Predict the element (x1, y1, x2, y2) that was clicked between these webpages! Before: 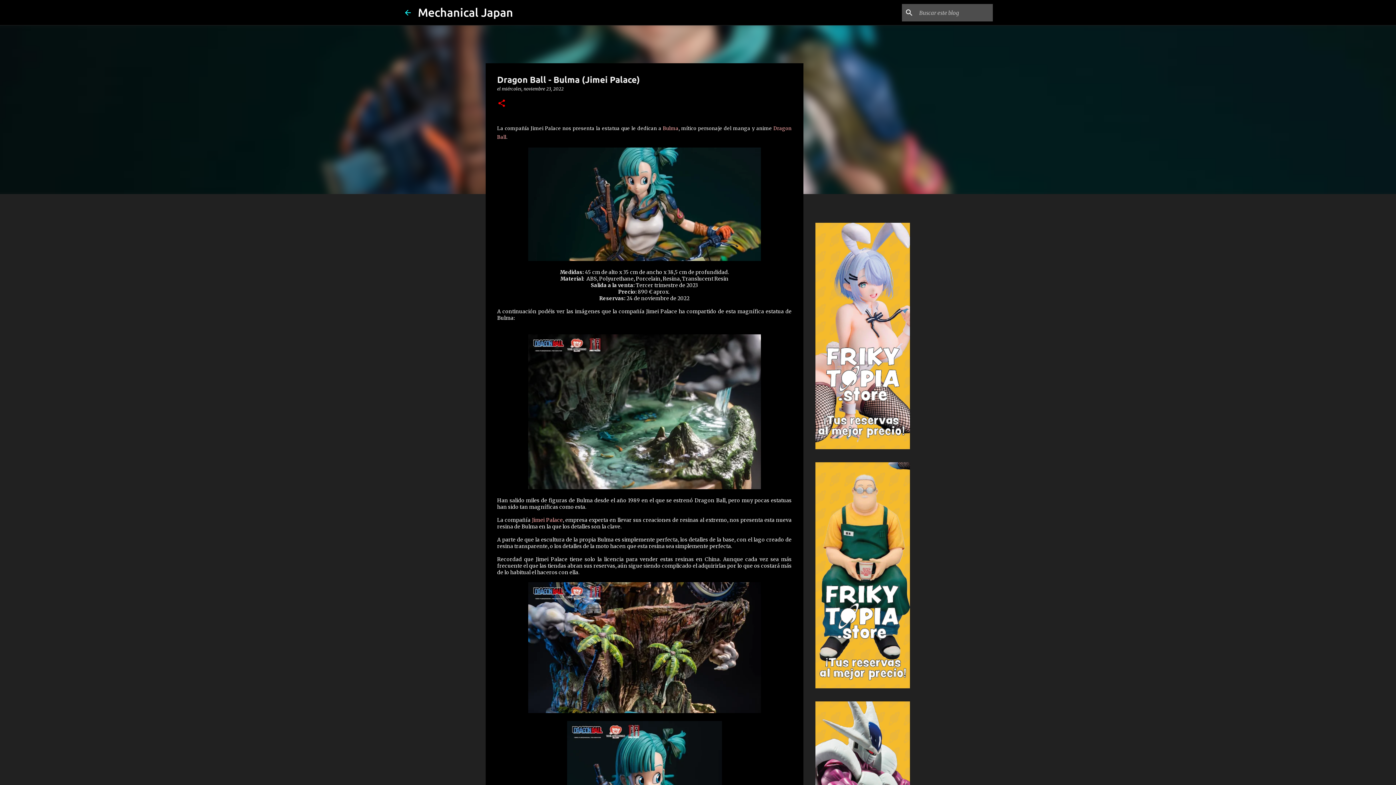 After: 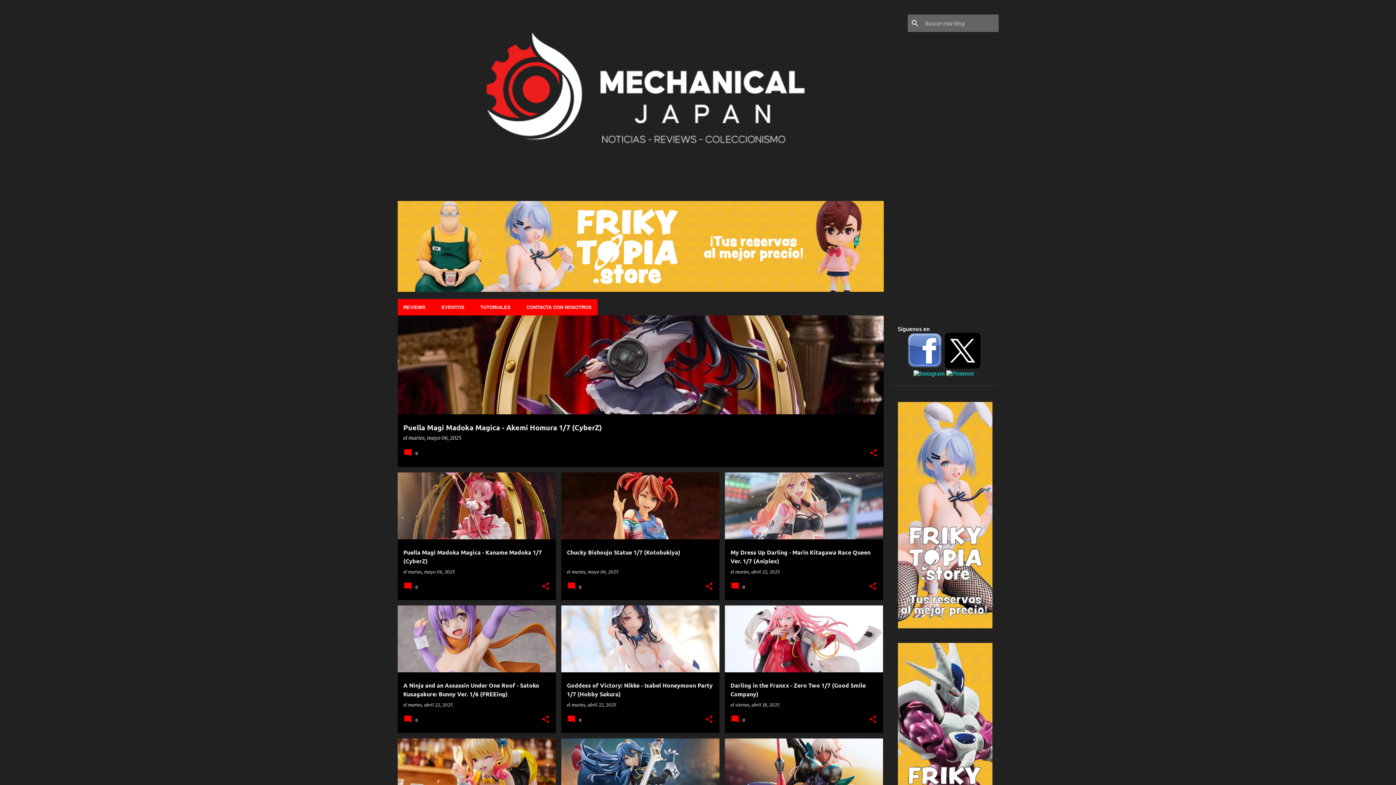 Action: bbox: (403, 8, 412, 16)